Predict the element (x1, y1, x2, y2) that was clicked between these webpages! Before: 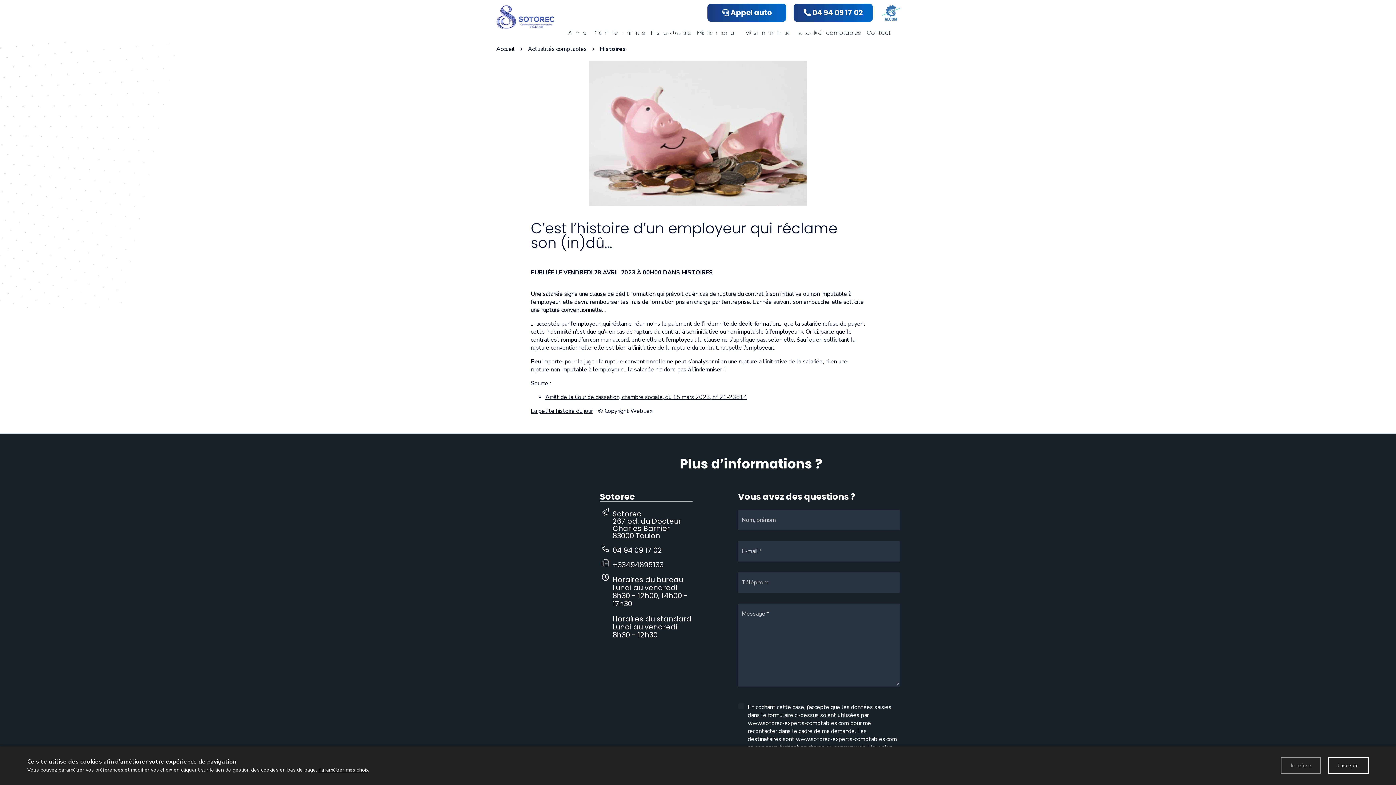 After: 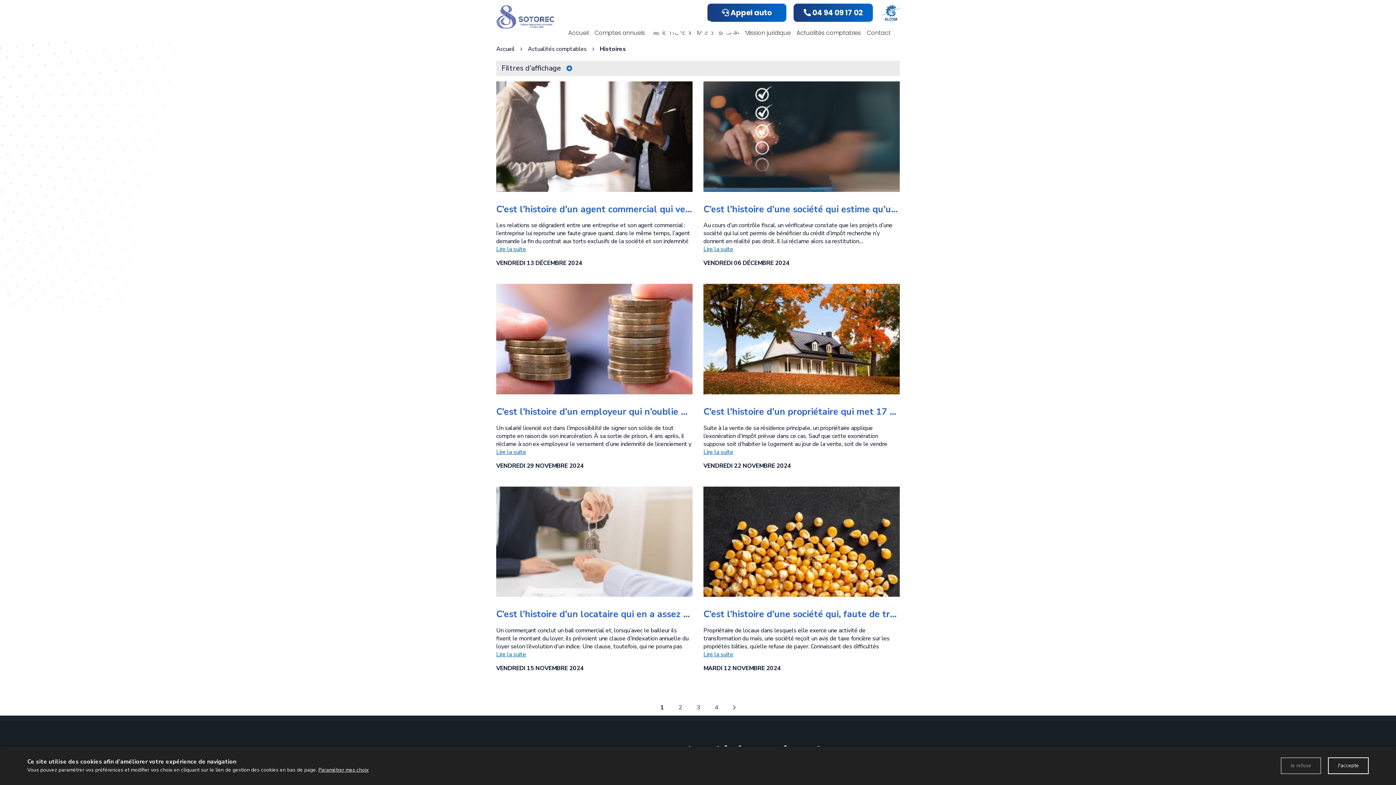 Action: label: Histoires bbox: (600, 45, 626, 53)